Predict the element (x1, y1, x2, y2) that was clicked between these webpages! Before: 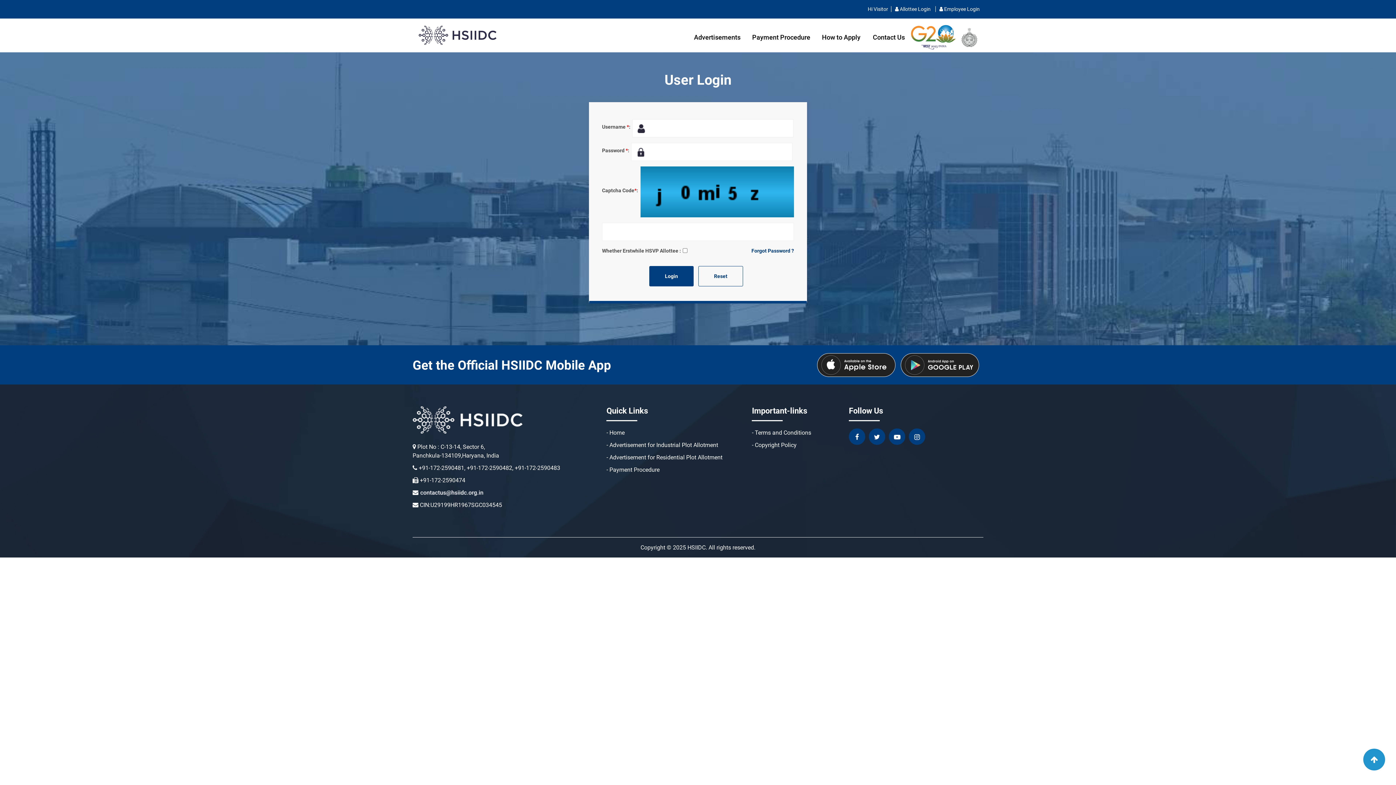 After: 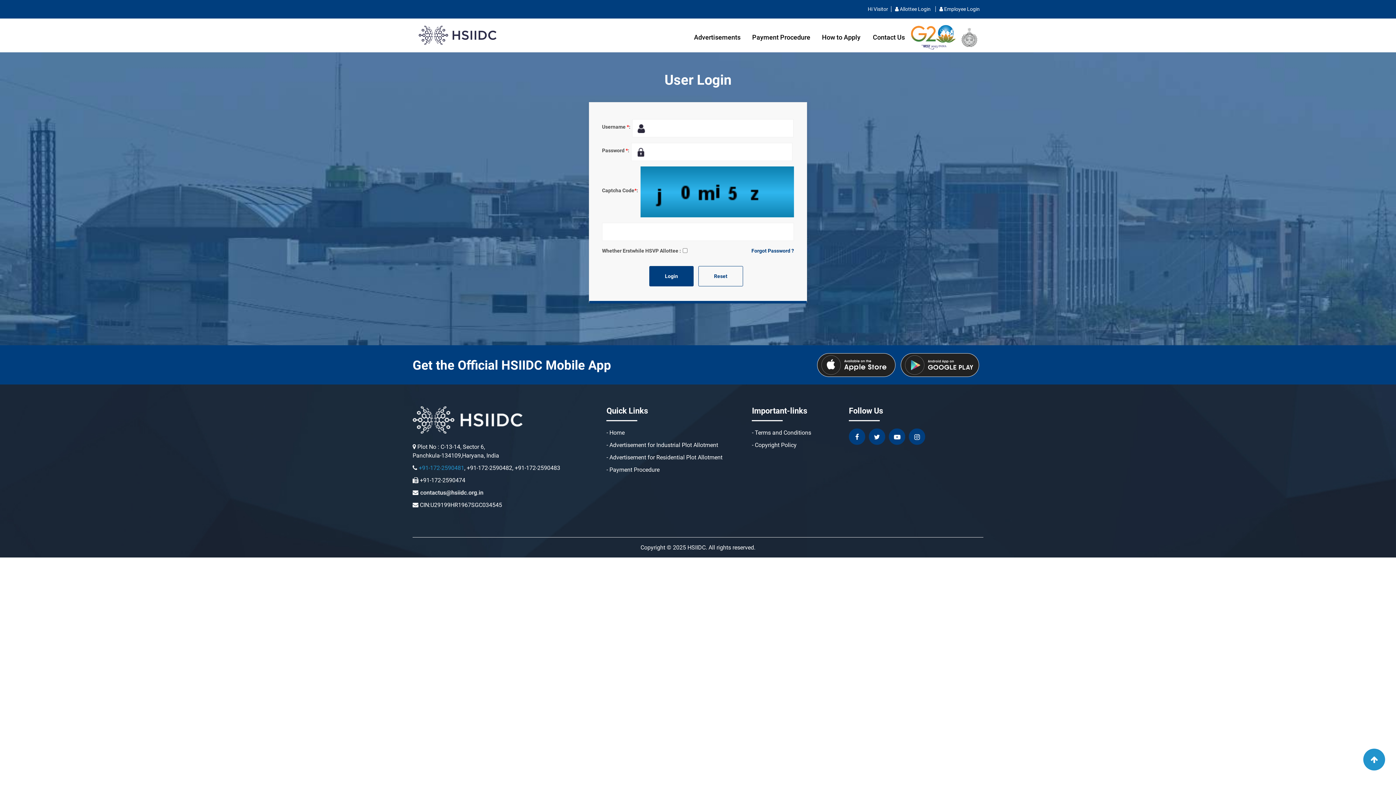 Action: bbox: (418, 464, 464, 471) label: +91-172-2590481